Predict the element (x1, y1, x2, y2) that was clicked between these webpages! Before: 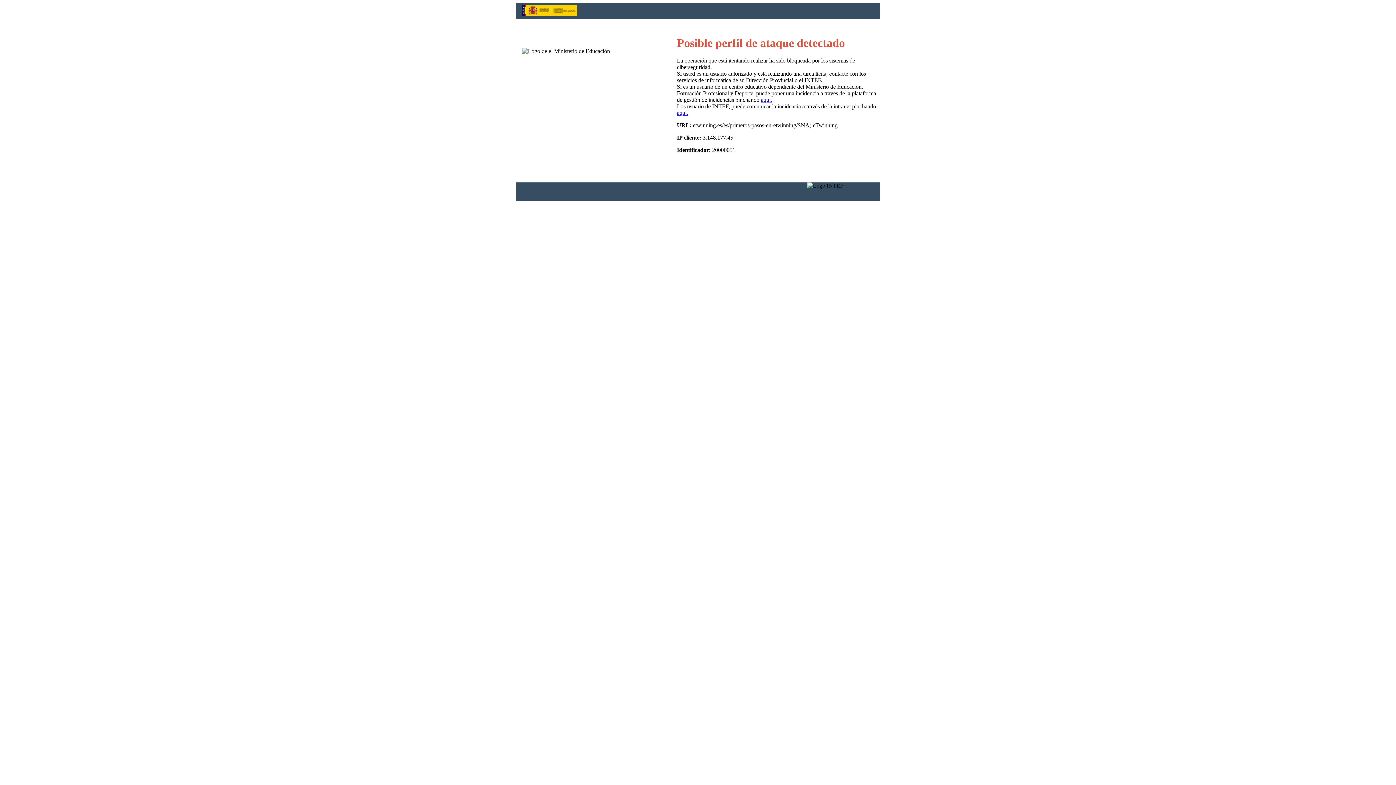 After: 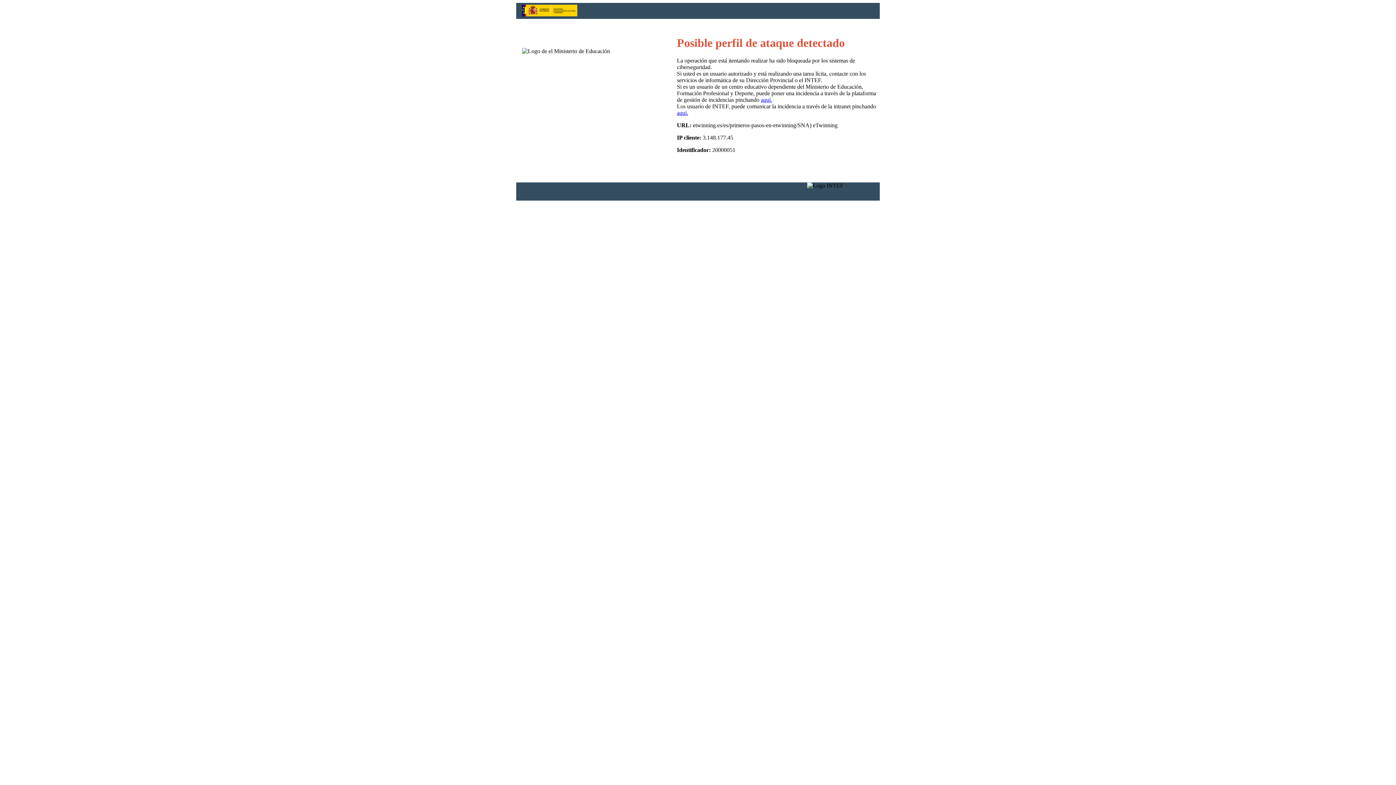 Action: label: aquí. bbox: (677, 109, 688, 116)